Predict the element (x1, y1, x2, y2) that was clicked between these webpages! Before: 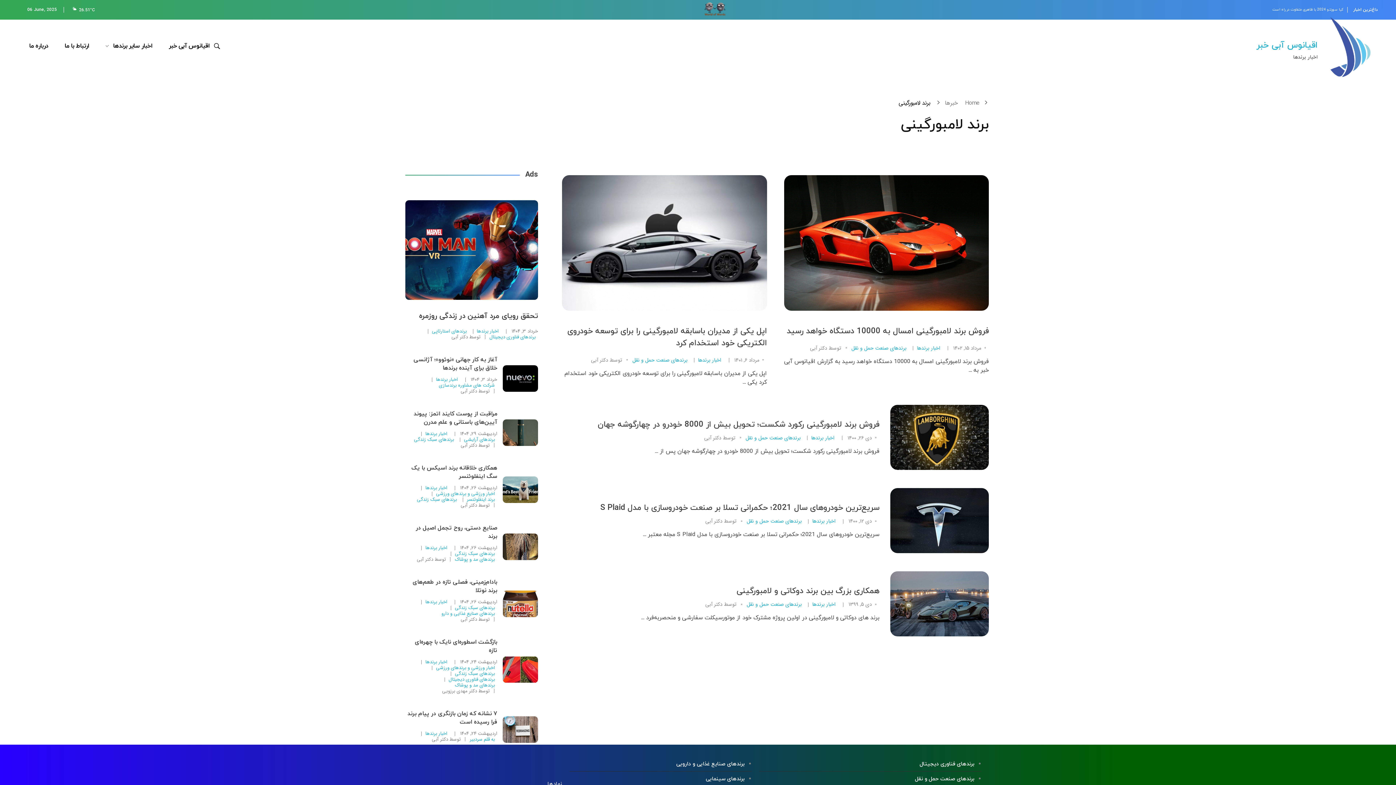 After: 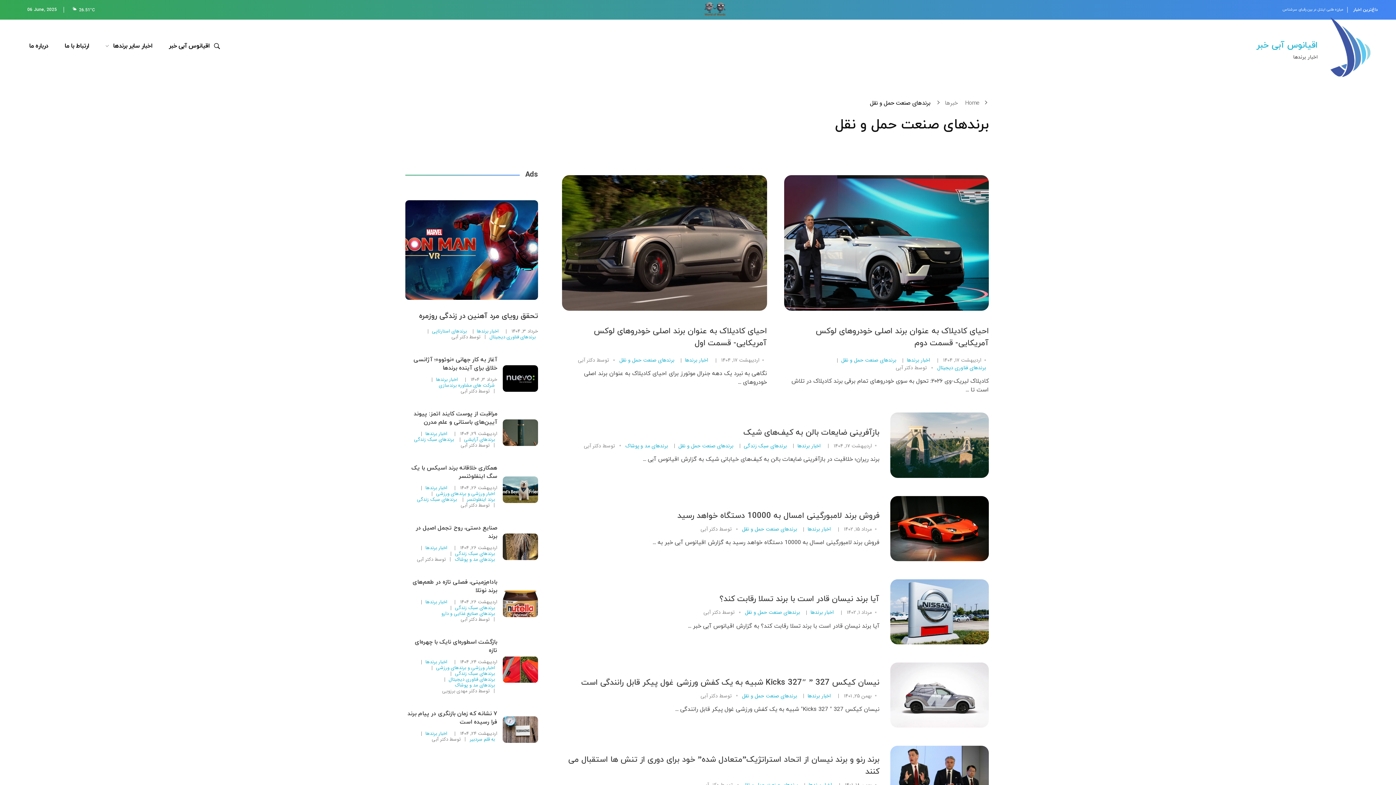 Action: label: برندهای صنعت حمل و نقل bbox: (759, 773, 981, 785)